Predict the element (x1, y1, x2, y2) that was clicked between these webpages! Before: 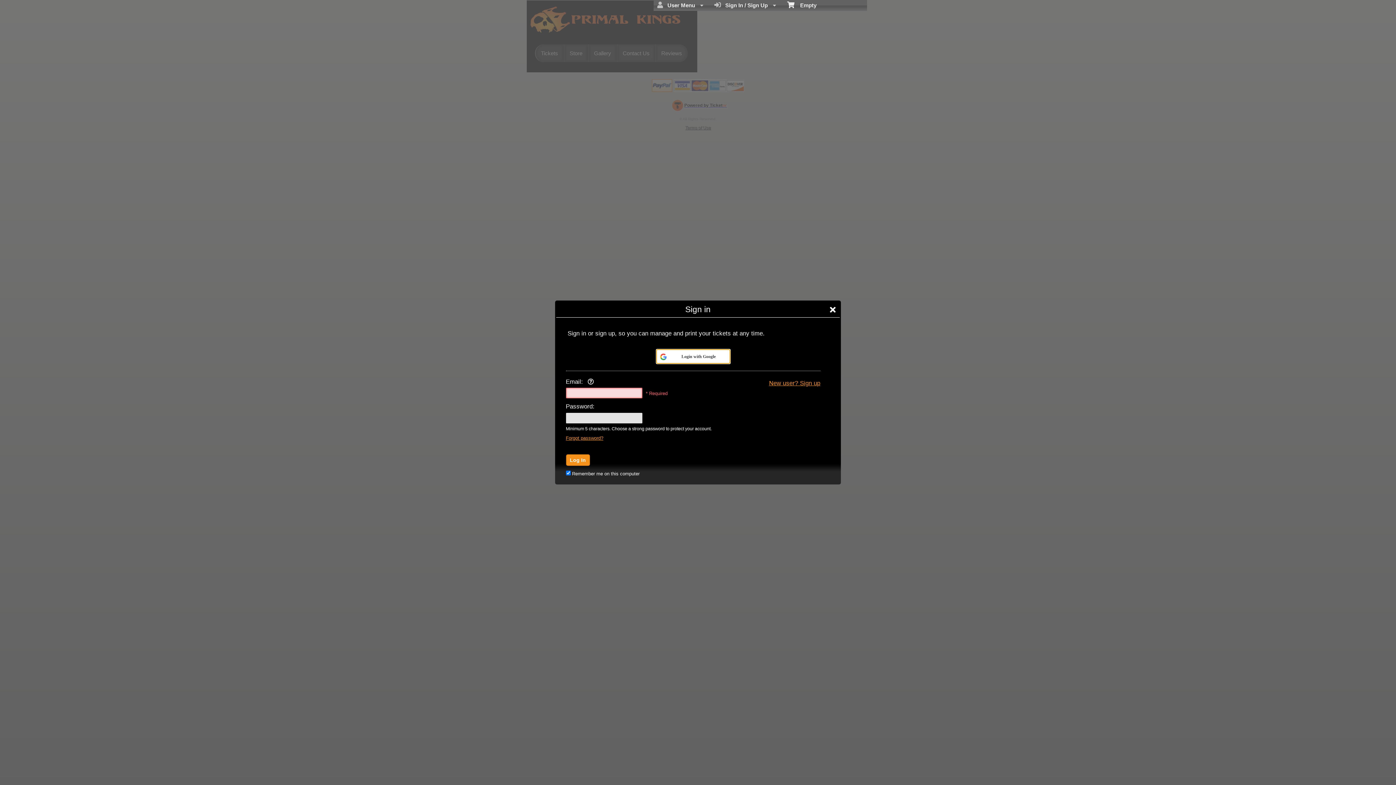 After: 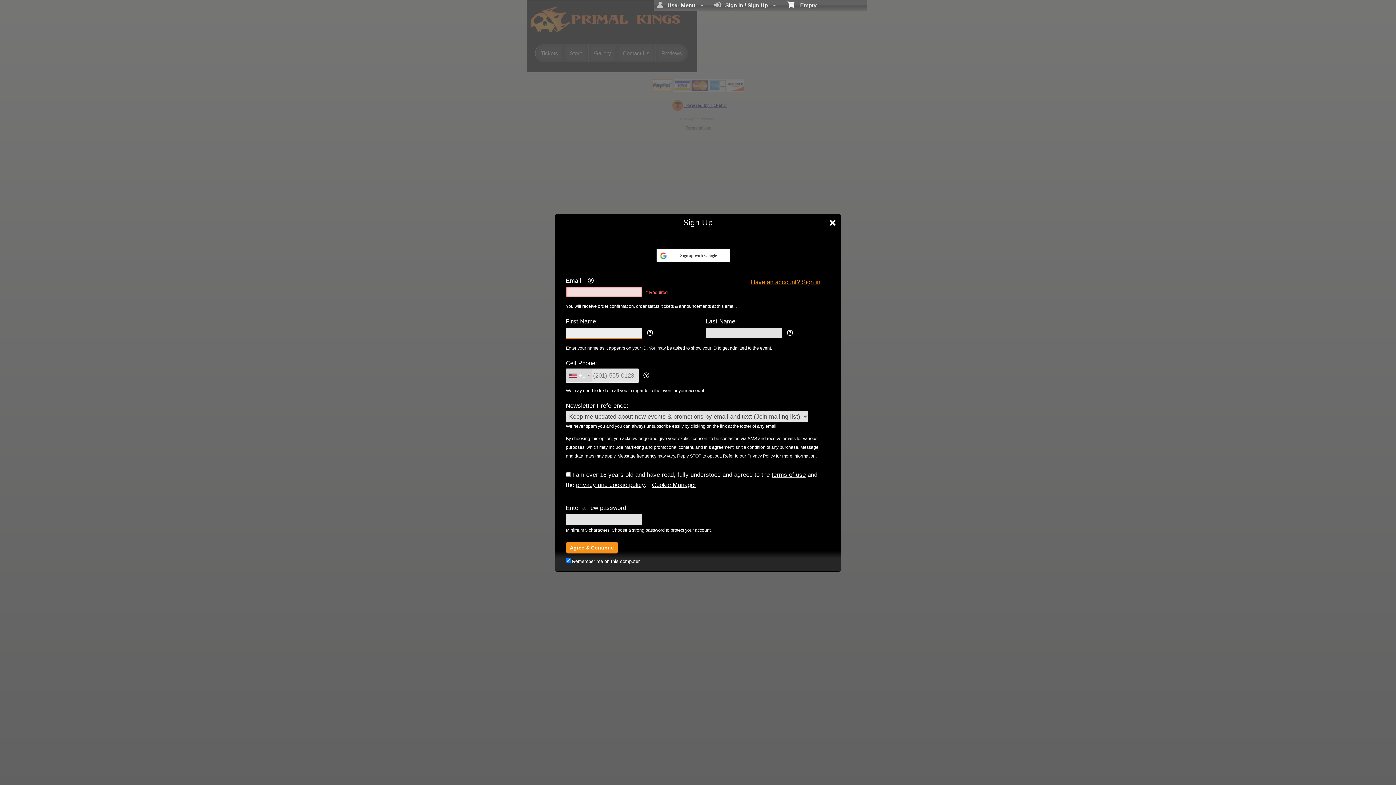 Action: bbox: (566, 380, 820, 387) label: New user? Sign up